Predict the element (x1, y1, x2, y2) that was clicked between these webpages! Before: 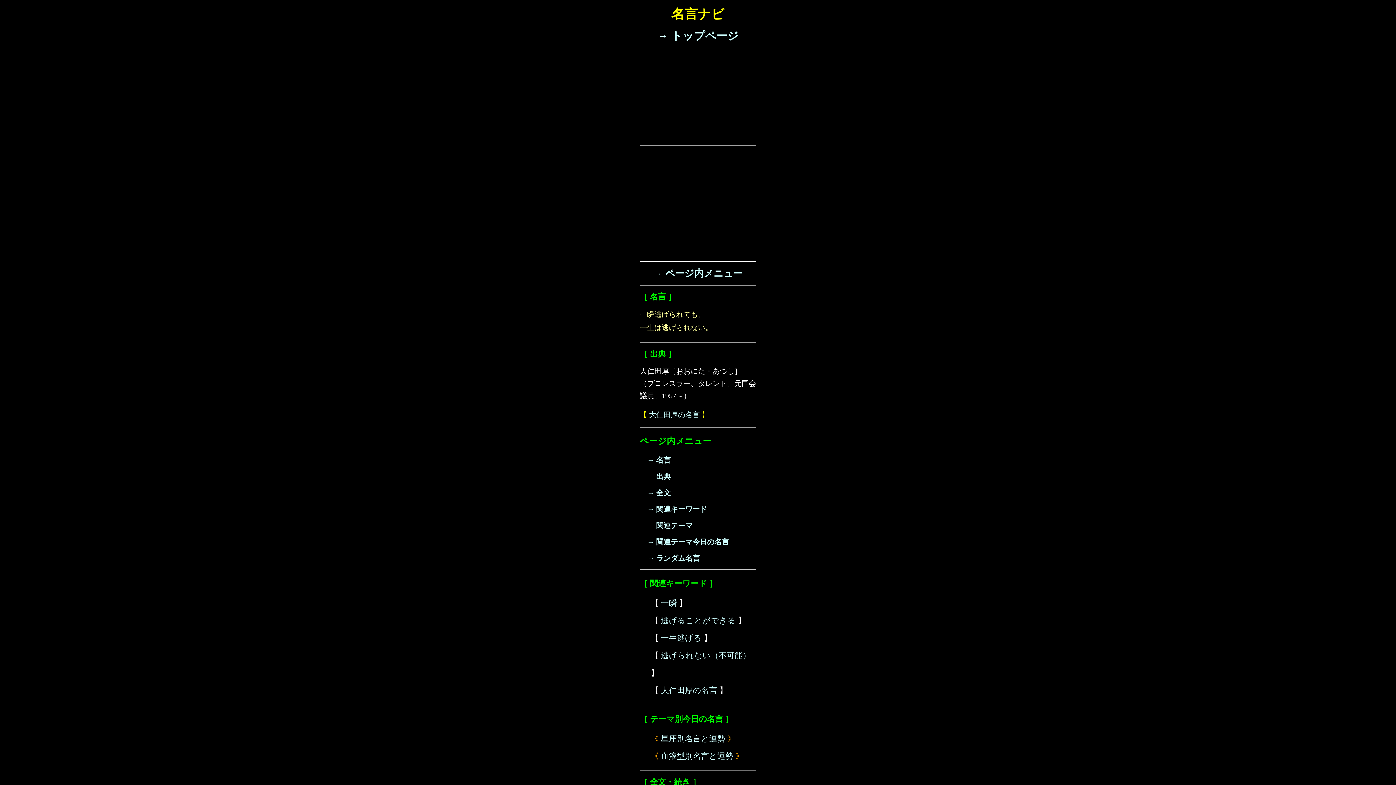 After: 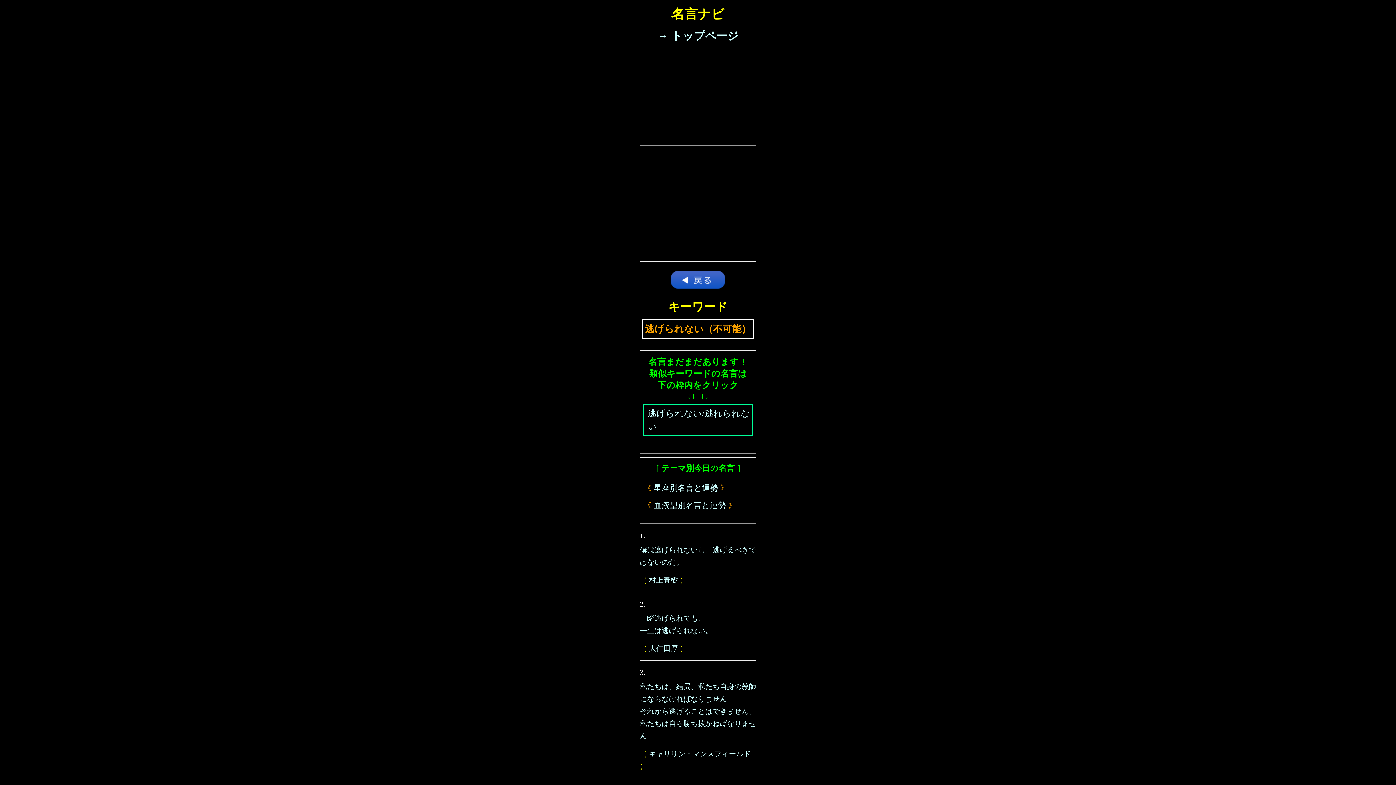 Action: bbox: (661, 651, 750, 660) label: 逃げられない（不可能）